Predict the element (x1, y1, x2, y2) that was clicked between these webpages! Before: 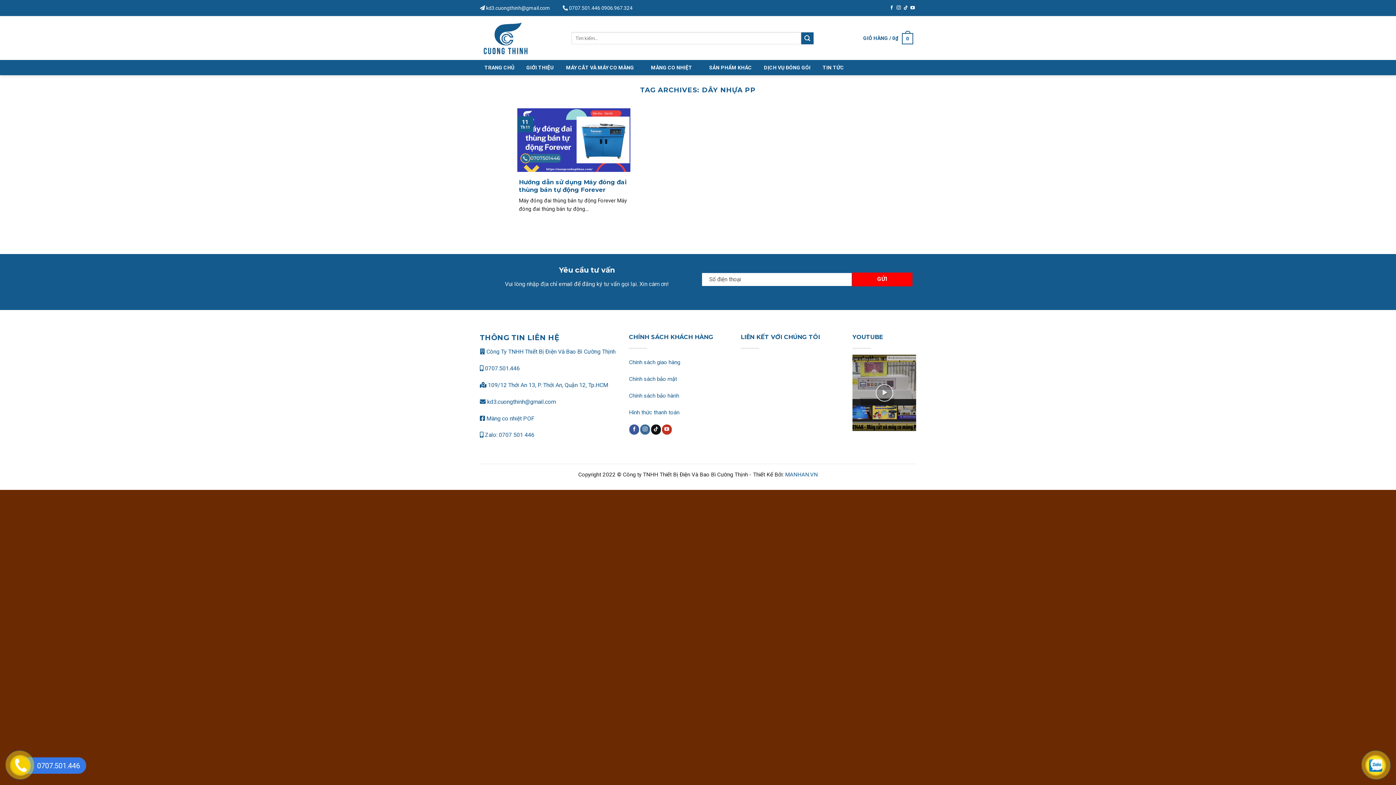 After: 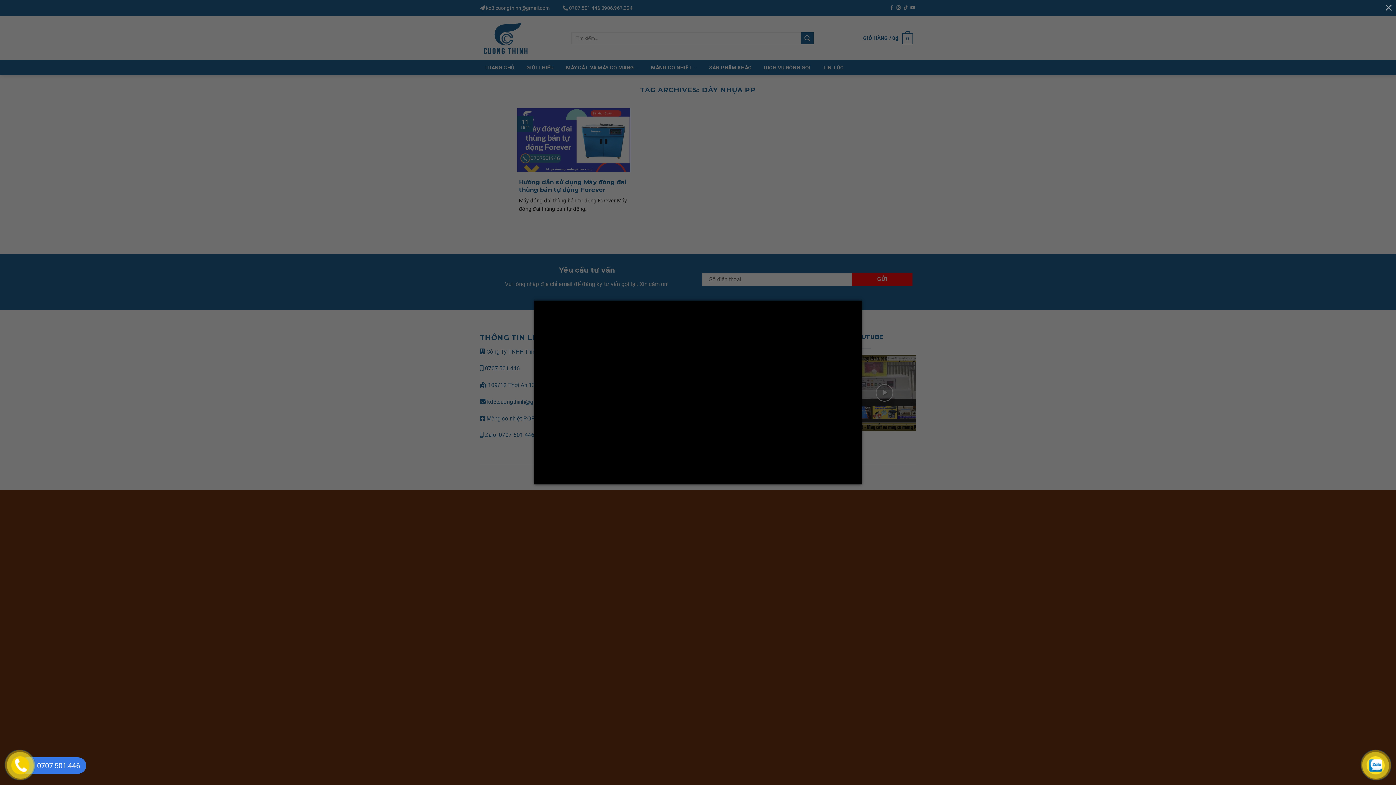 Action: bbox: (852, 355, 916, 431)